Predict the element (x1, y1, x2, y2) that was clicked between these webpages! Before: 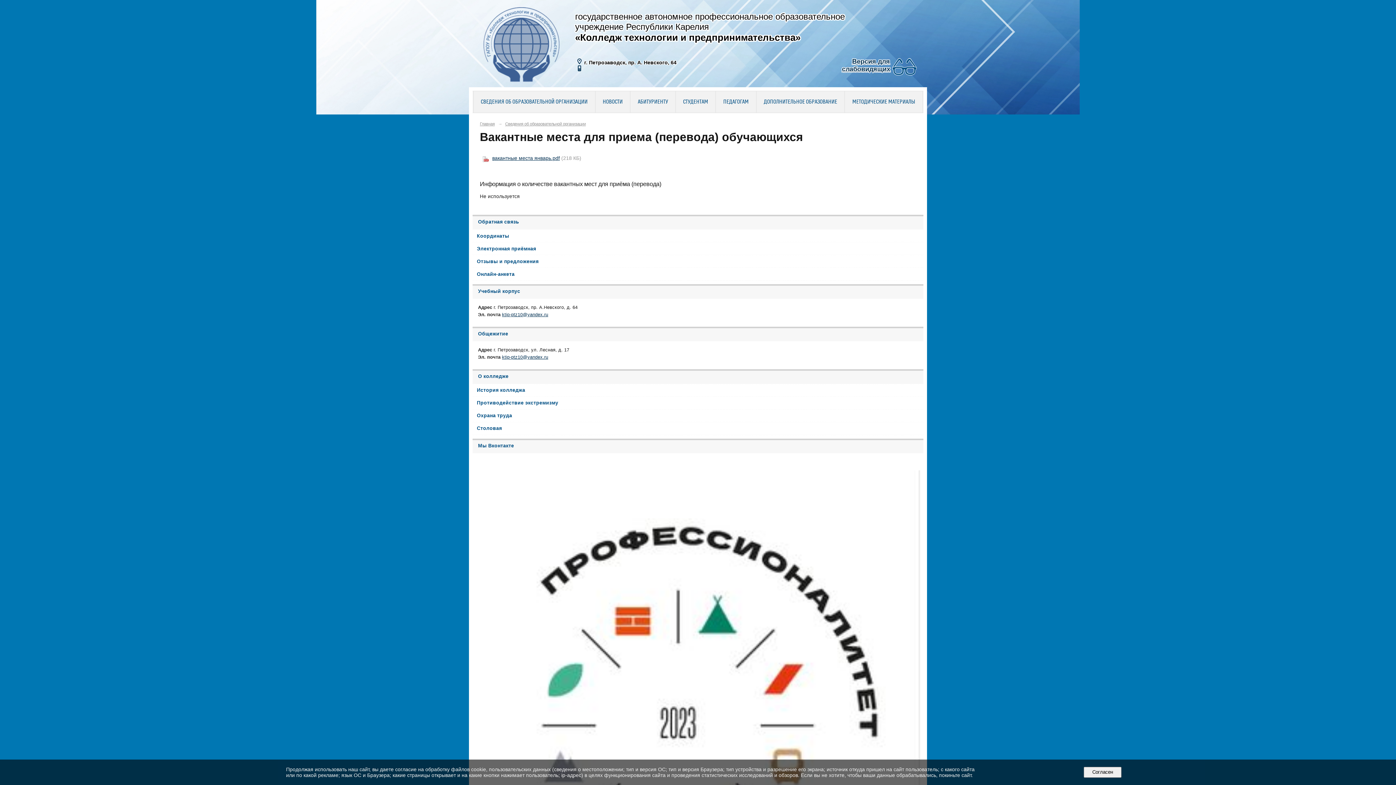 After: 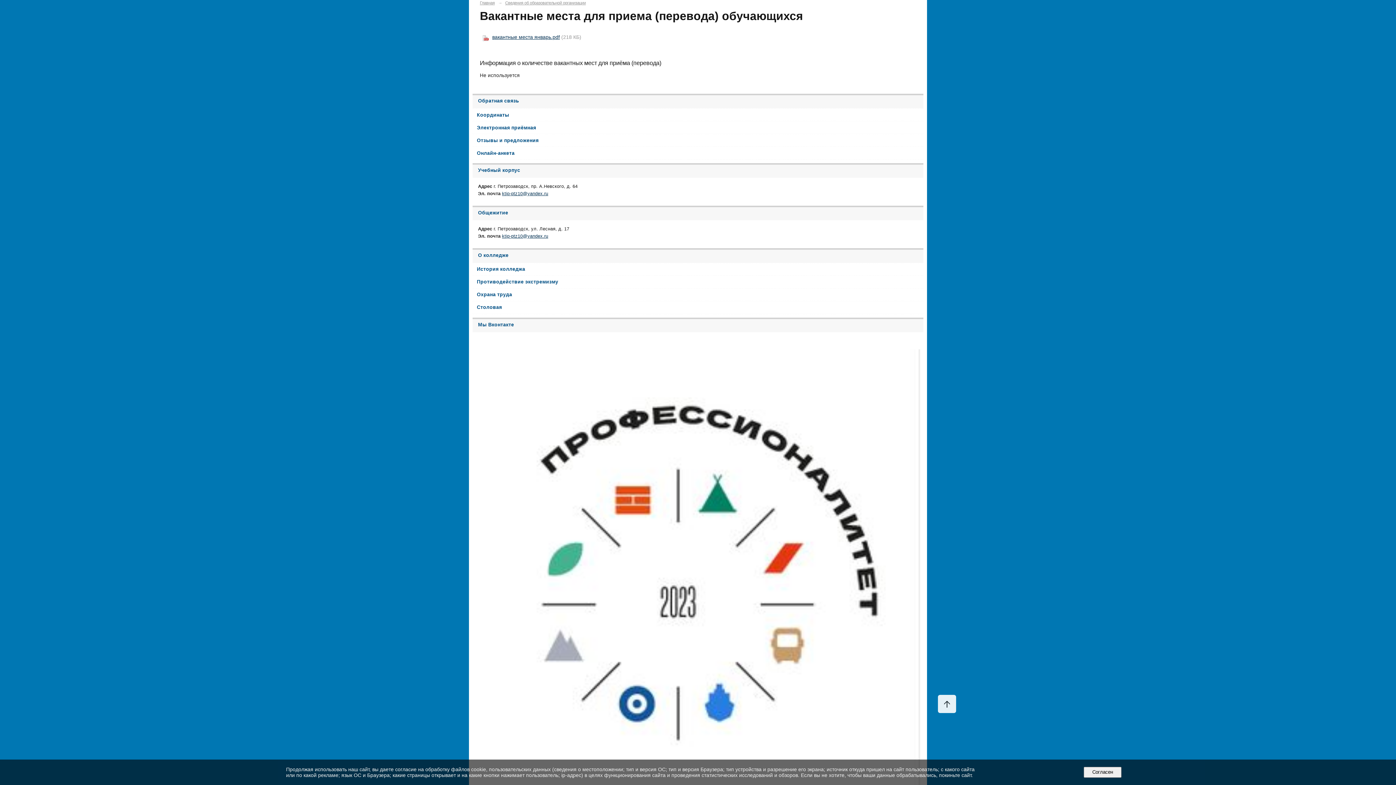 Action: bbox: (476, 470, 920, 906)